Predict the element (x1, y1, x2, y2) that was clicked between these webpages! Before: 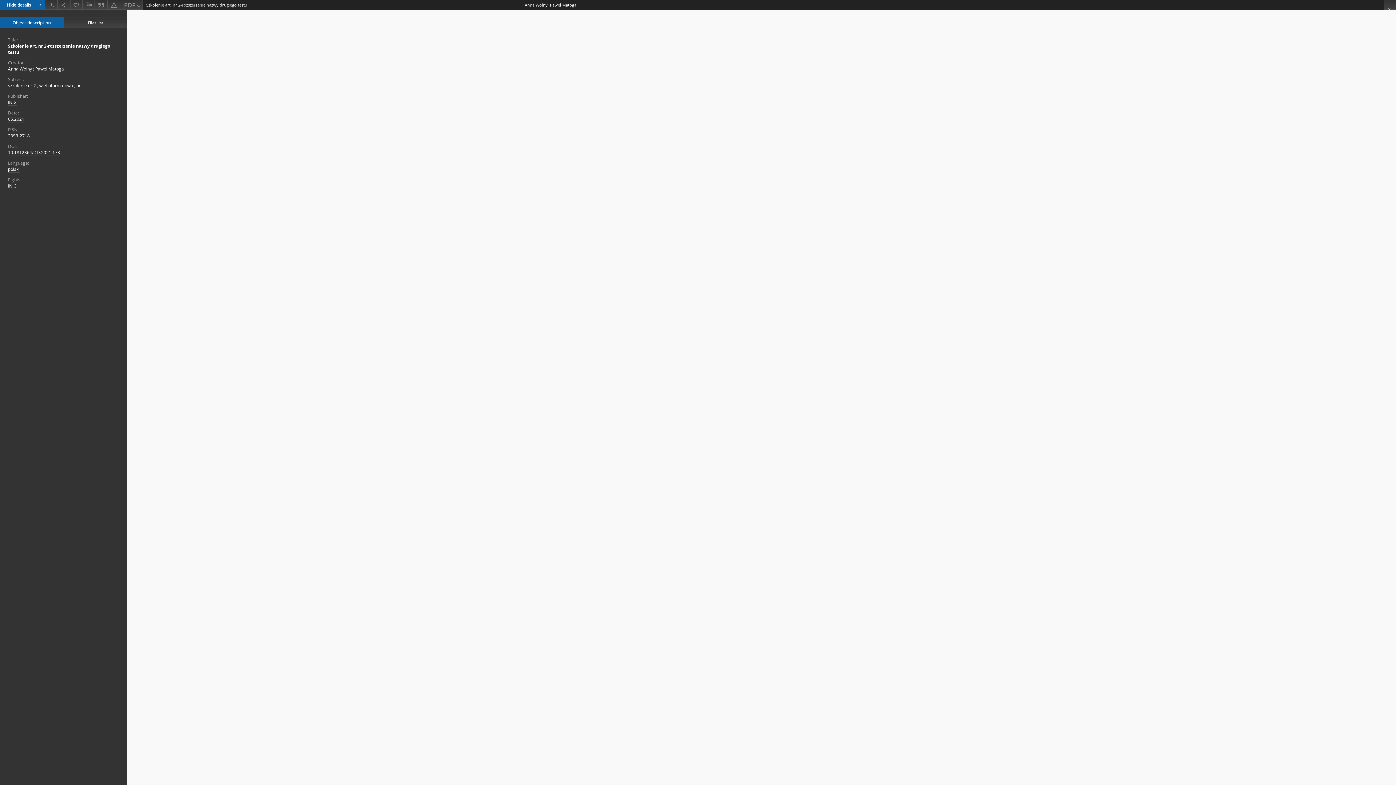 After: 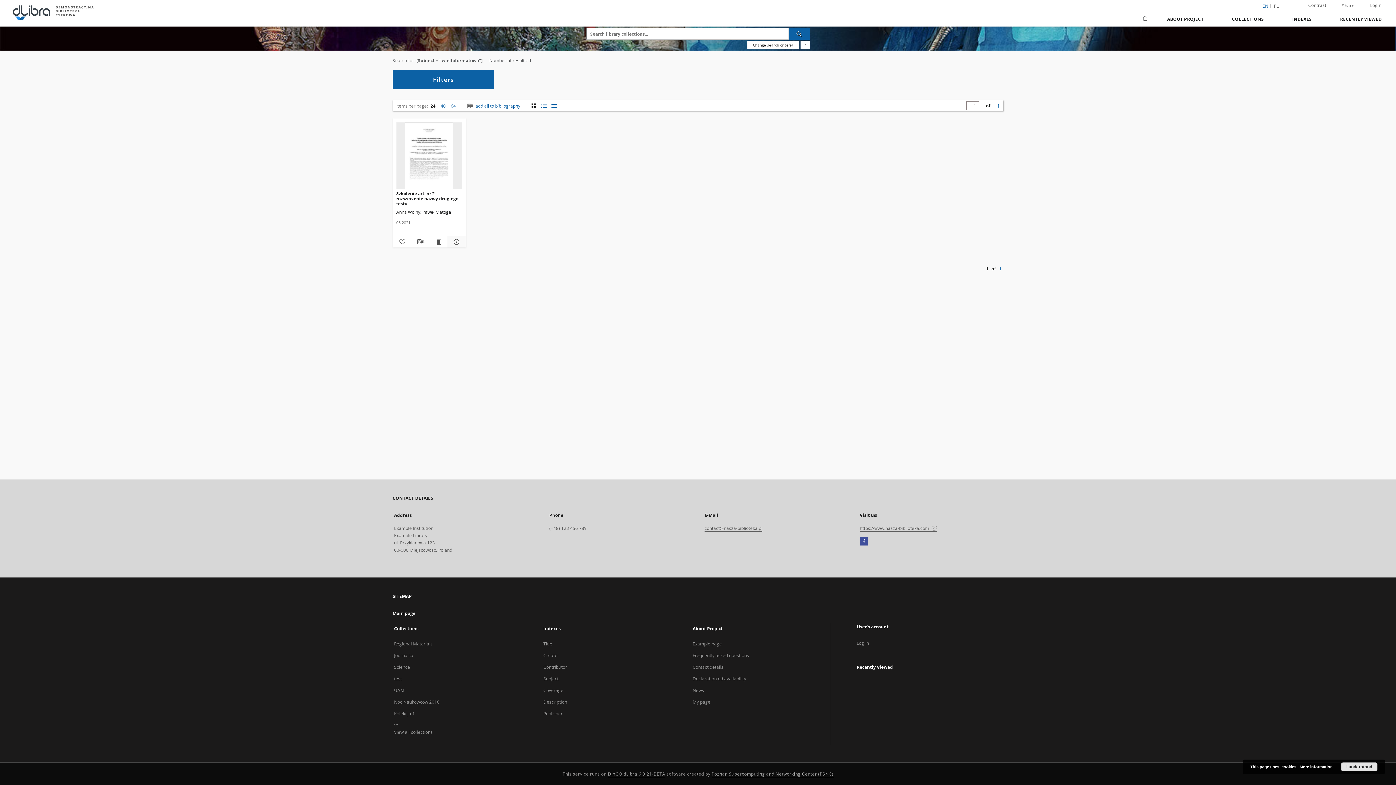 Action: bbox: (39, 82, 73, 89) label: wielloformatowa